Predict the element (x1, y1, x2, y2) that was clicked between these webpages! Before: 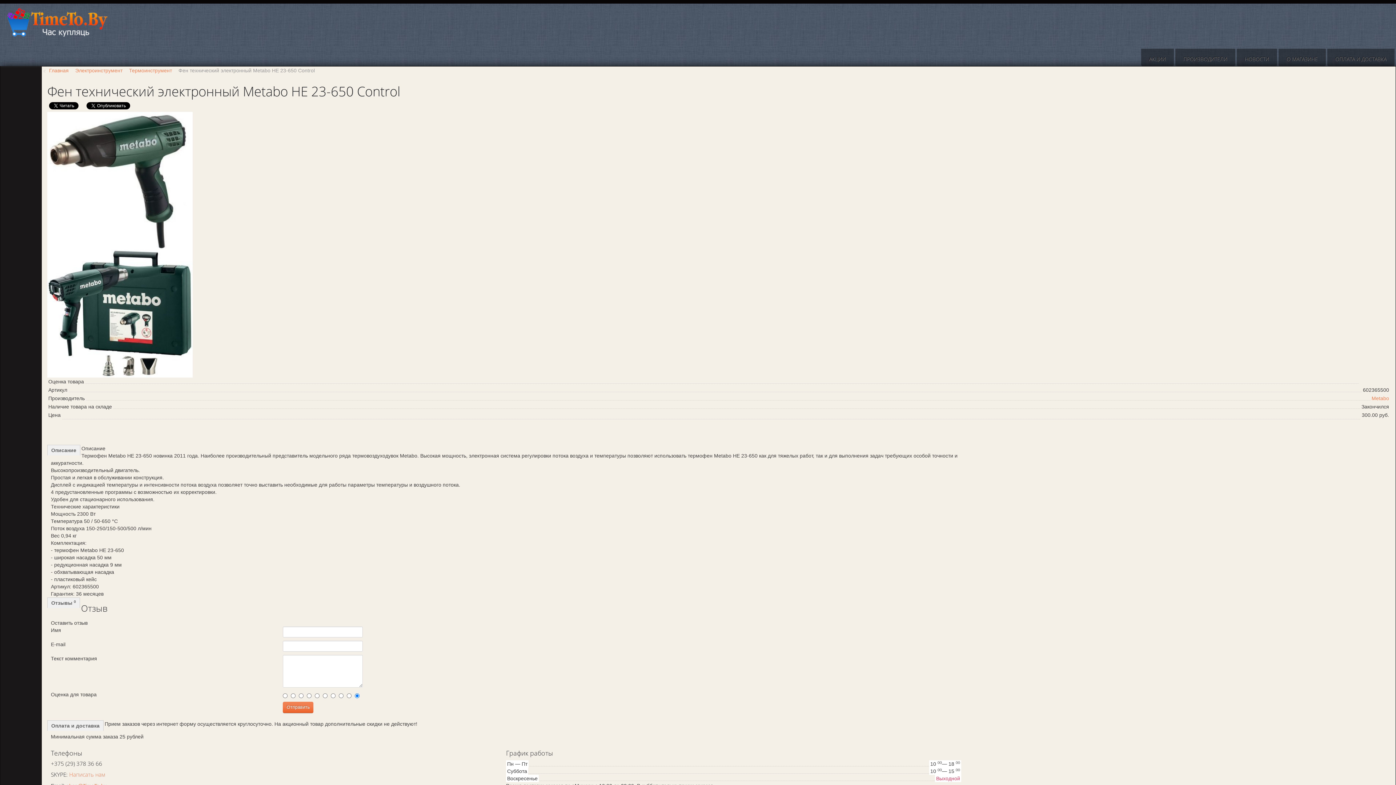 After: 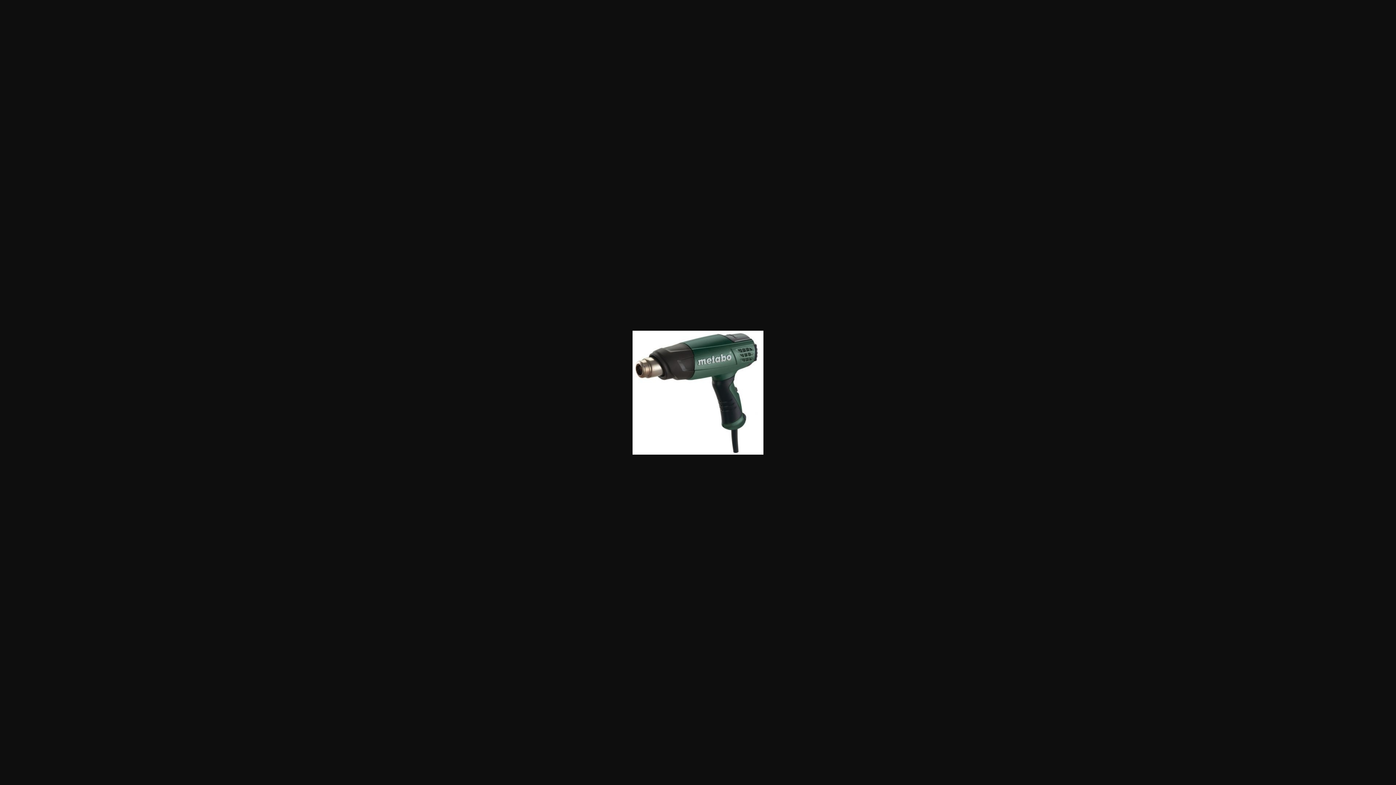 Action: bbox: (47, 177, 192, 183)